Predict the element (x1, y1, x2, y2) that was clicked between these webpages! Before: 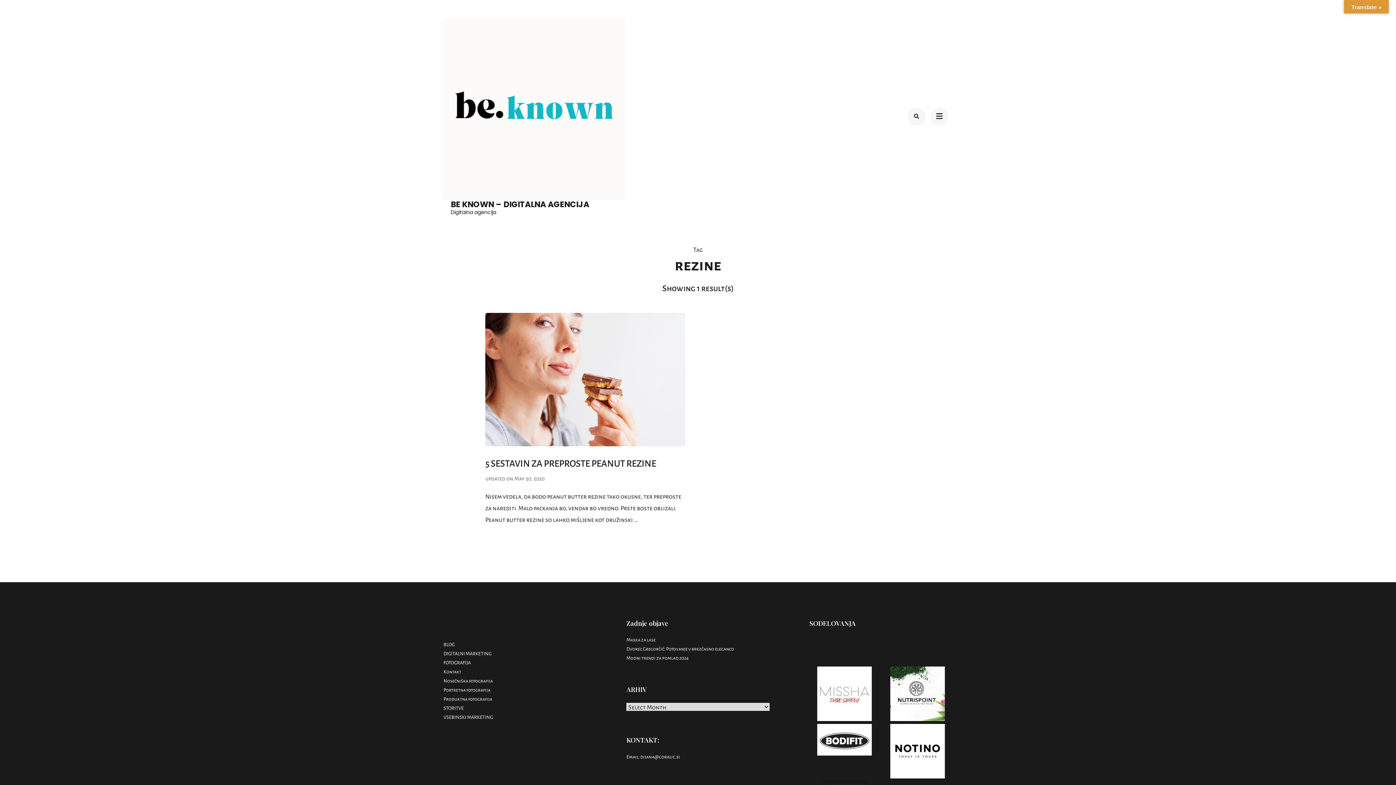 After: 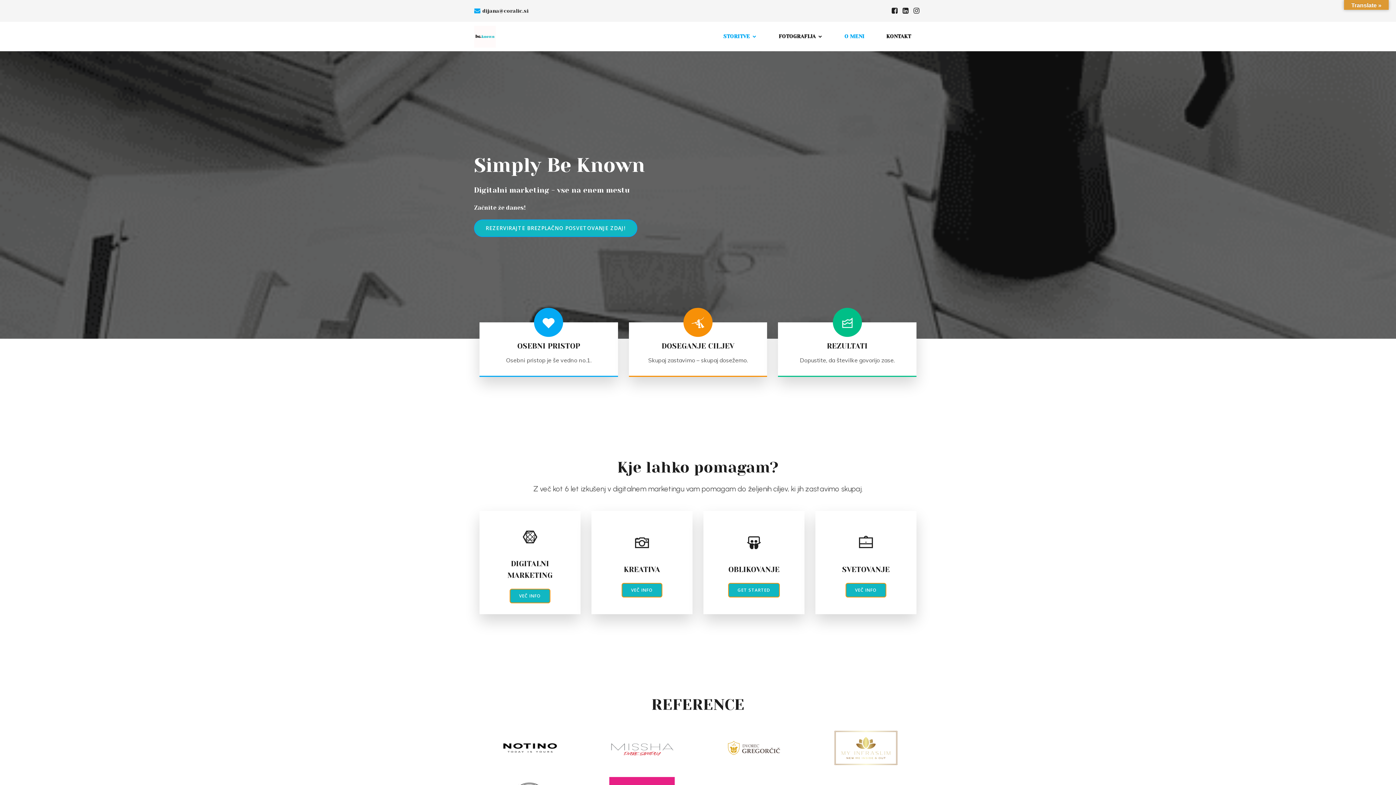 Action: label: BE KNOWN – DIGITALNA AGENCIJA bbox: (450, 198, 589, 210)